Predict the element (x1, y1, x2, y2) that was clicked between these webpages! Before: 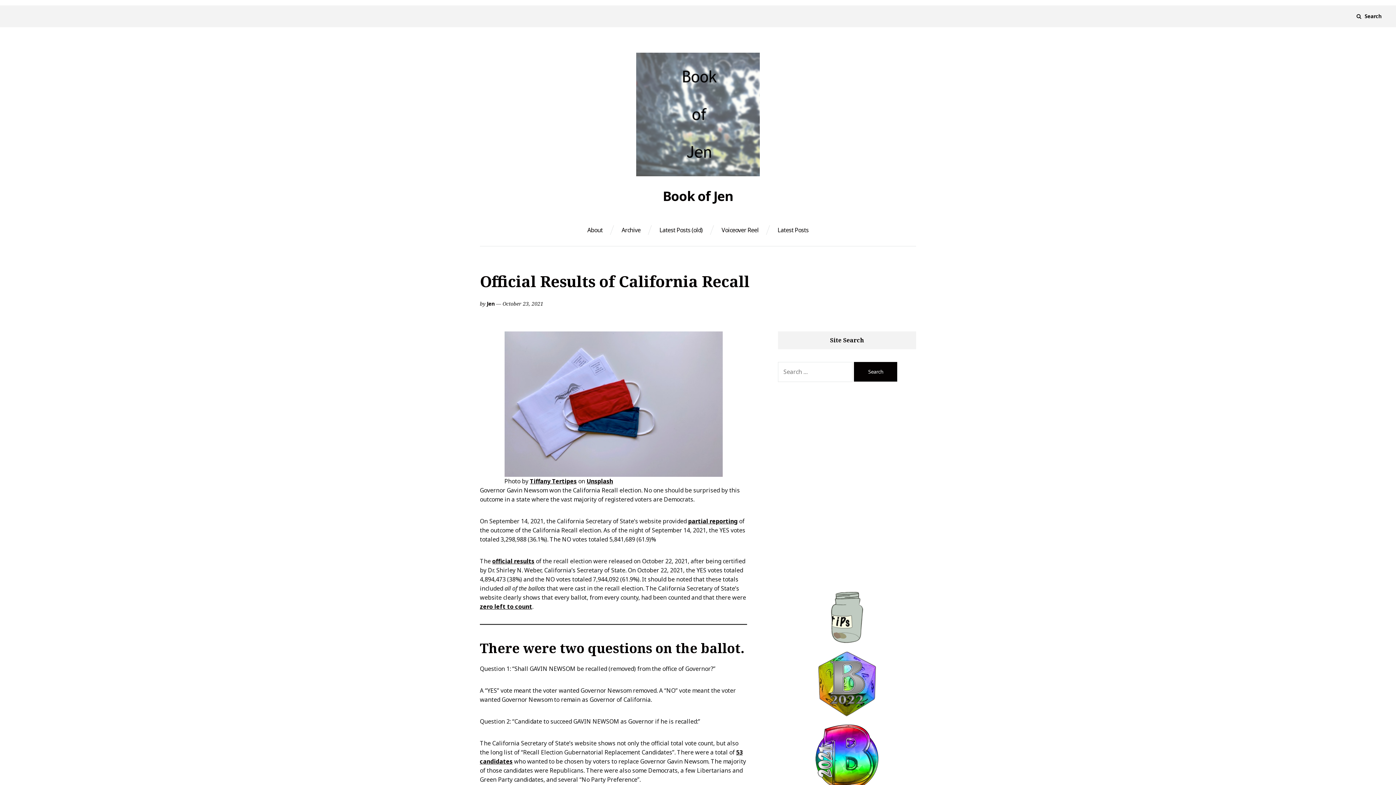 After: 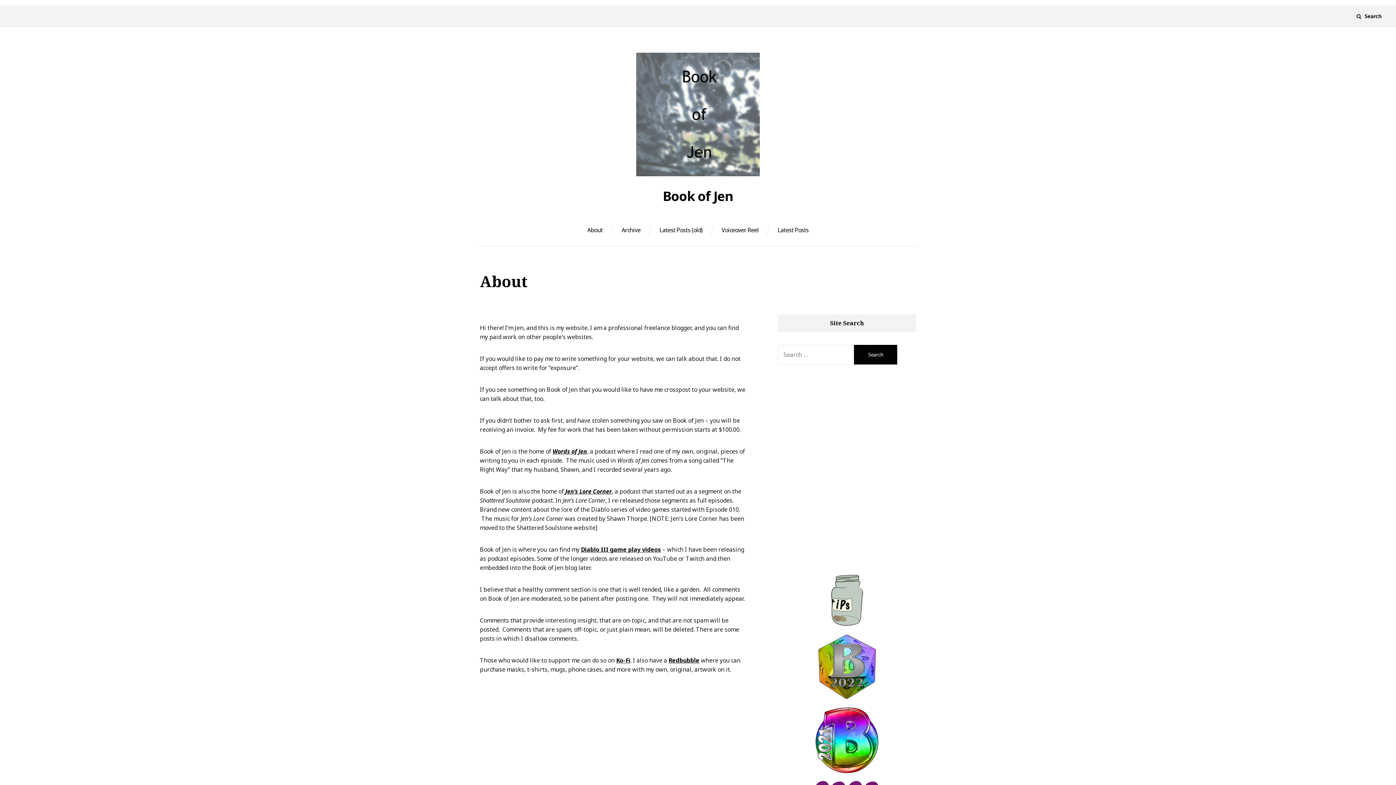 Action: bbox: (587, 227, 602, 233) label: About